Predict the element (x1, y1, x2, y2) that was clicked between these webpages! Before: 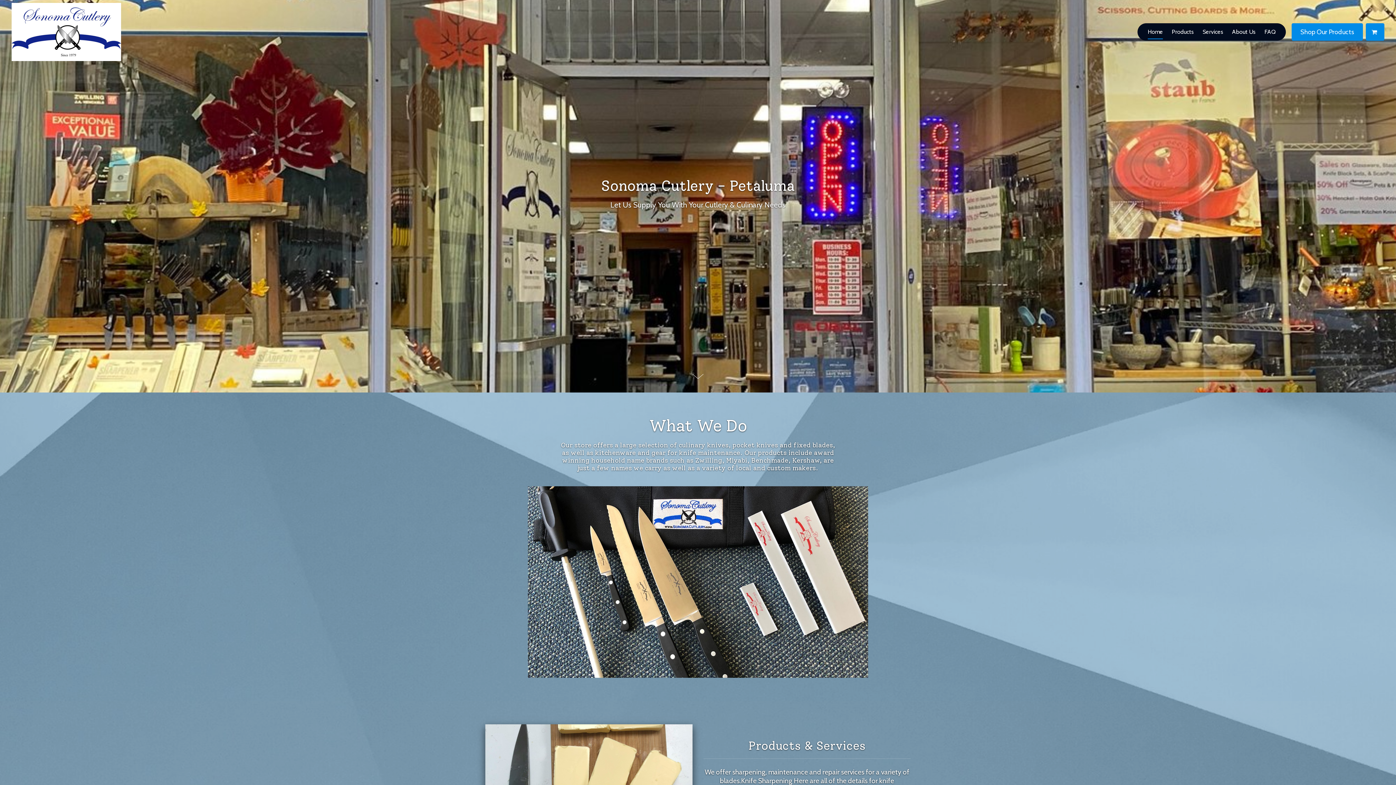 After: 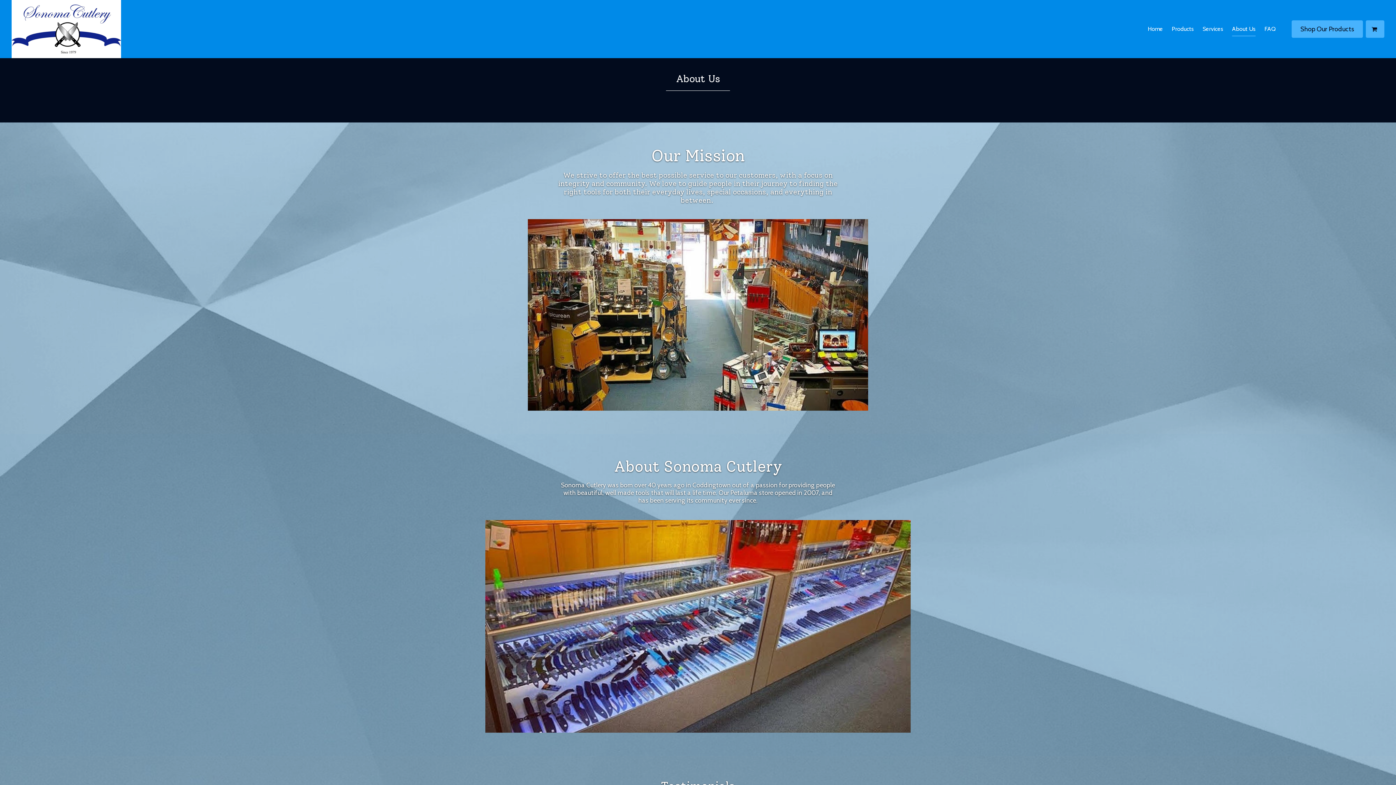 Action: label: About Us bbox: (1228, 23, 1260, 40)